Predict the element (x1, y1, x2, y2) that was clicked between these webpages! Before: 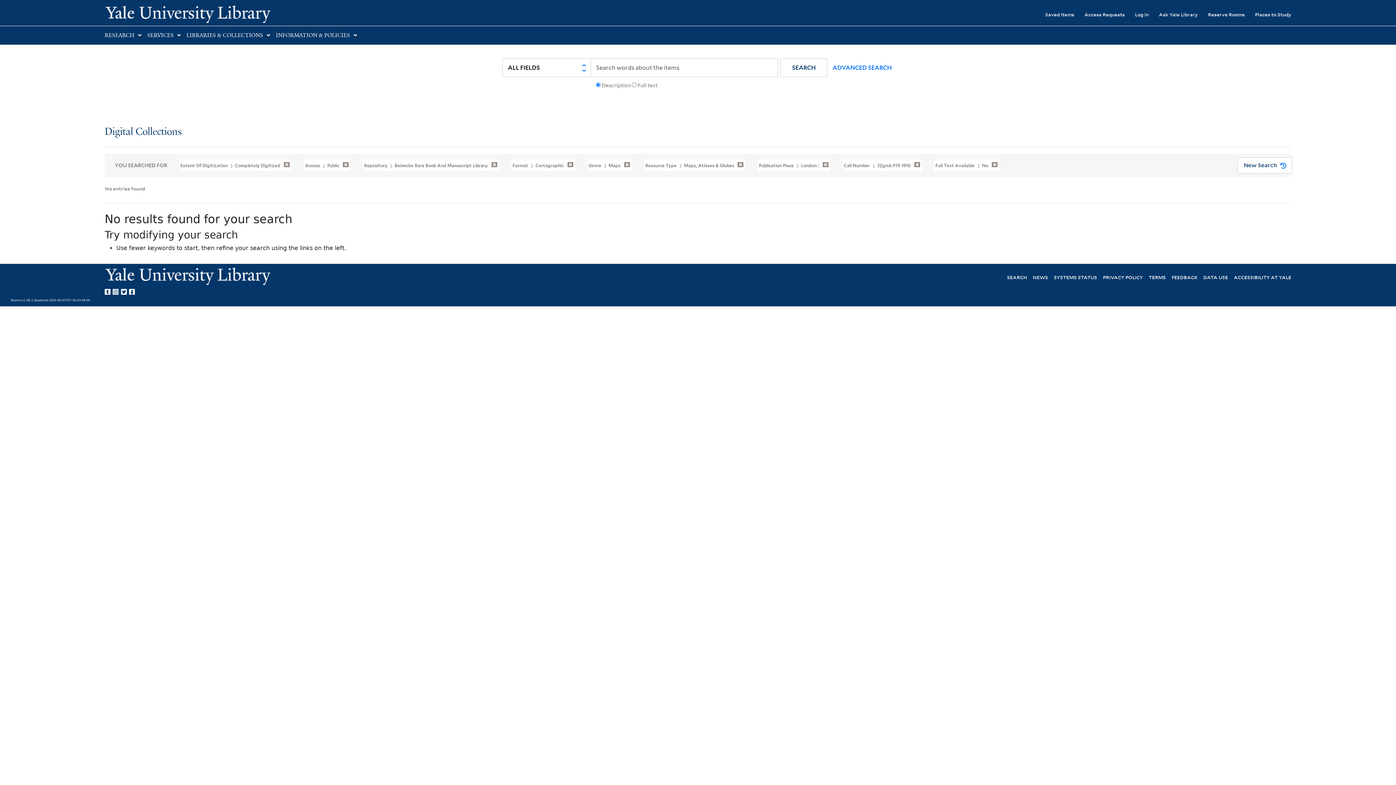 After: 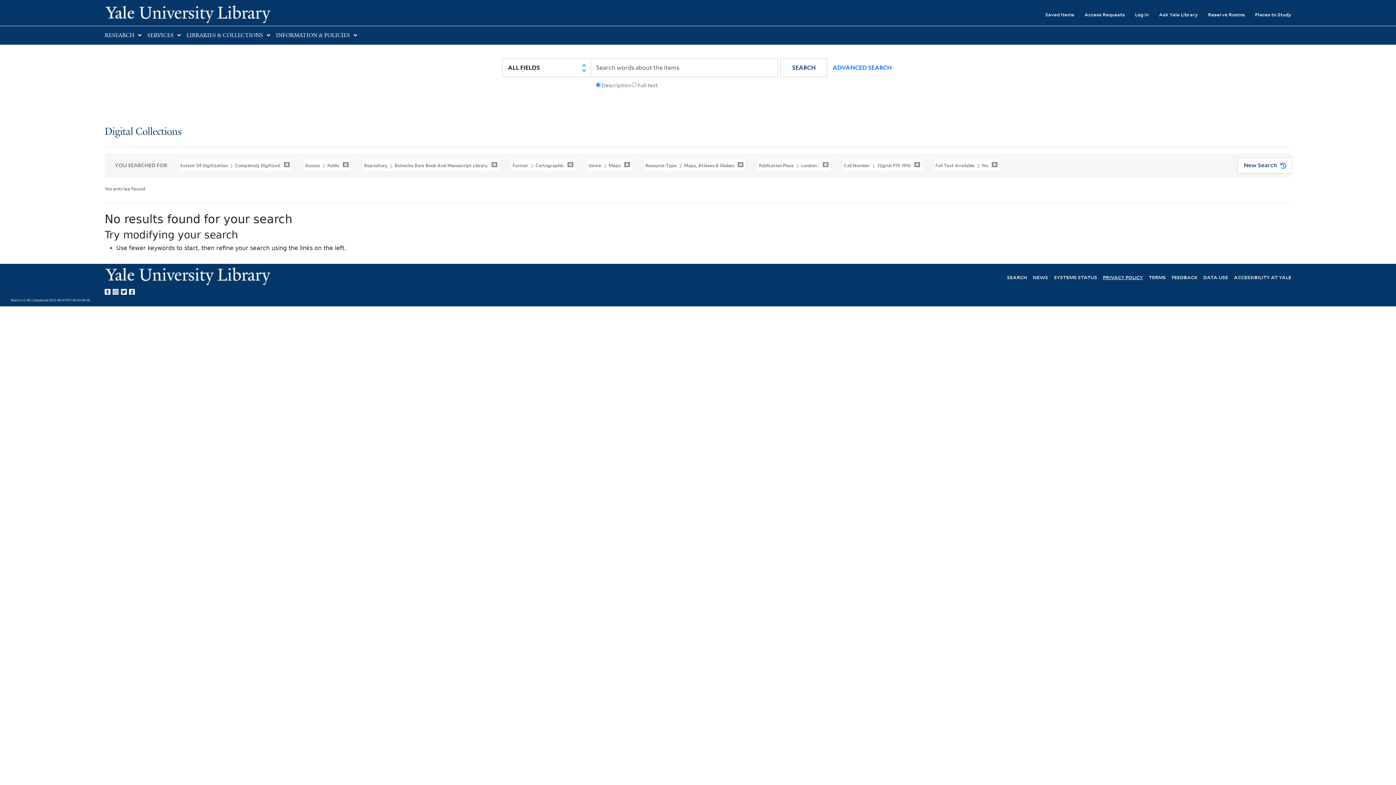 Action: label: PRIVACY POLICY bbox: (1103, 273, 1143, 280)